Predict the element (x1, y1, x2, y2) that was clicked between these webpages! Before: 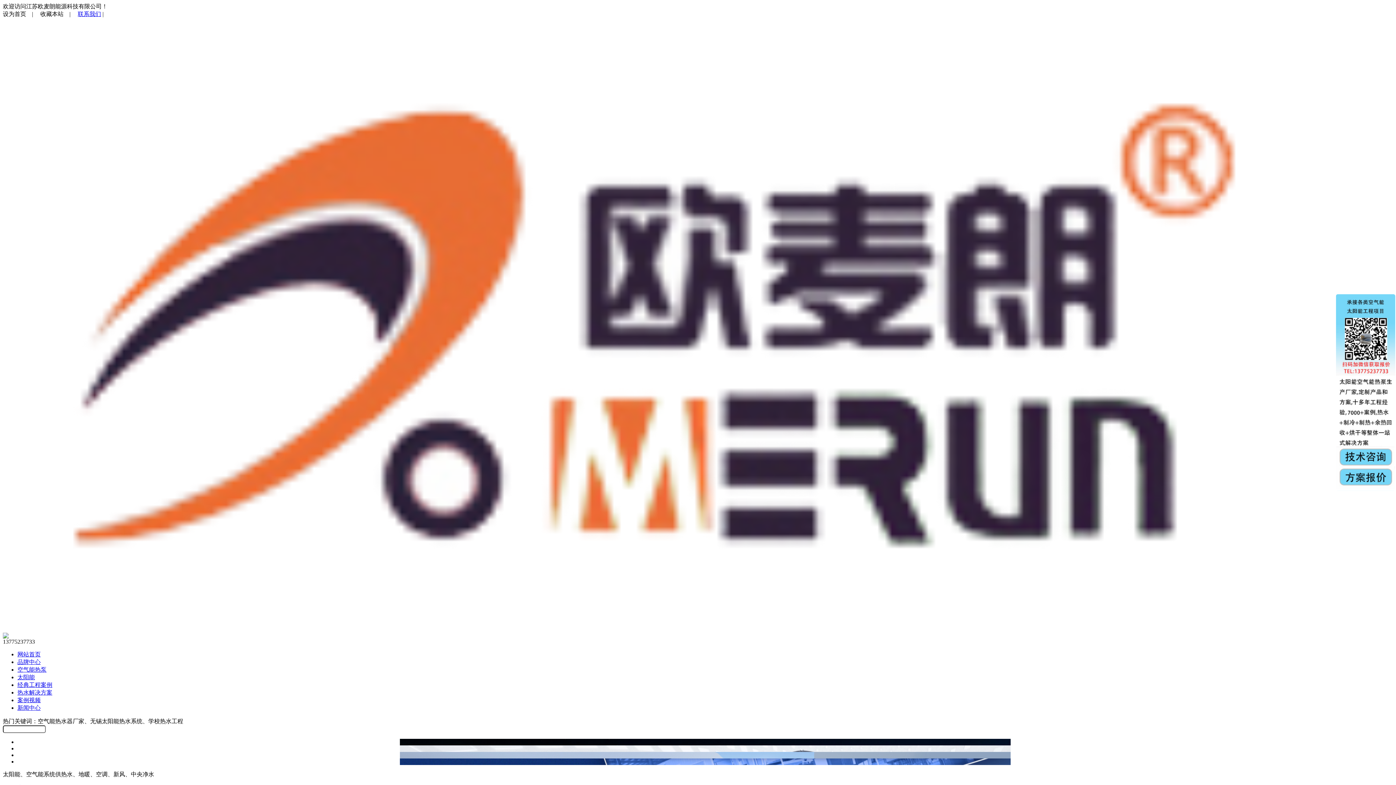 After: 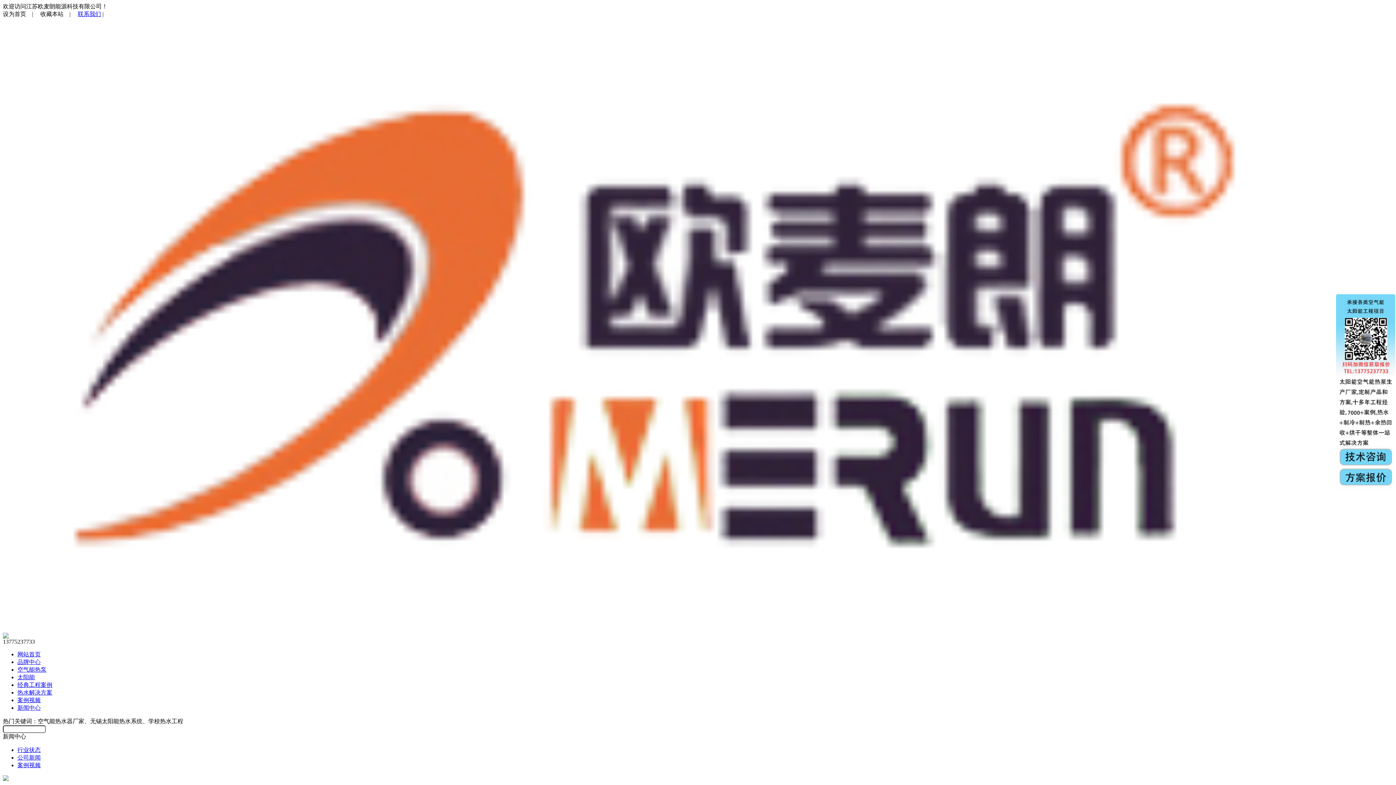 Action: label: 新闻中心 bbox: (17, 704, 40, 711)